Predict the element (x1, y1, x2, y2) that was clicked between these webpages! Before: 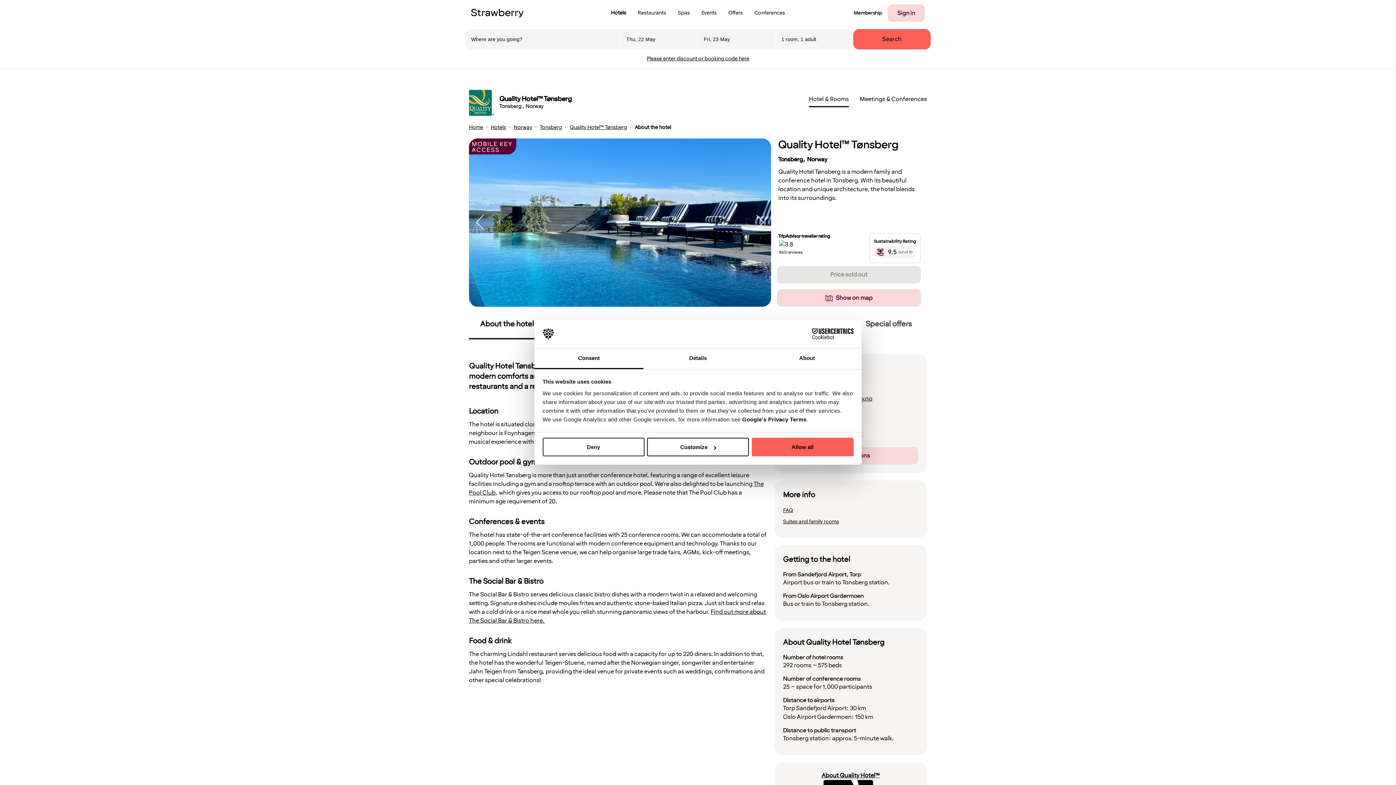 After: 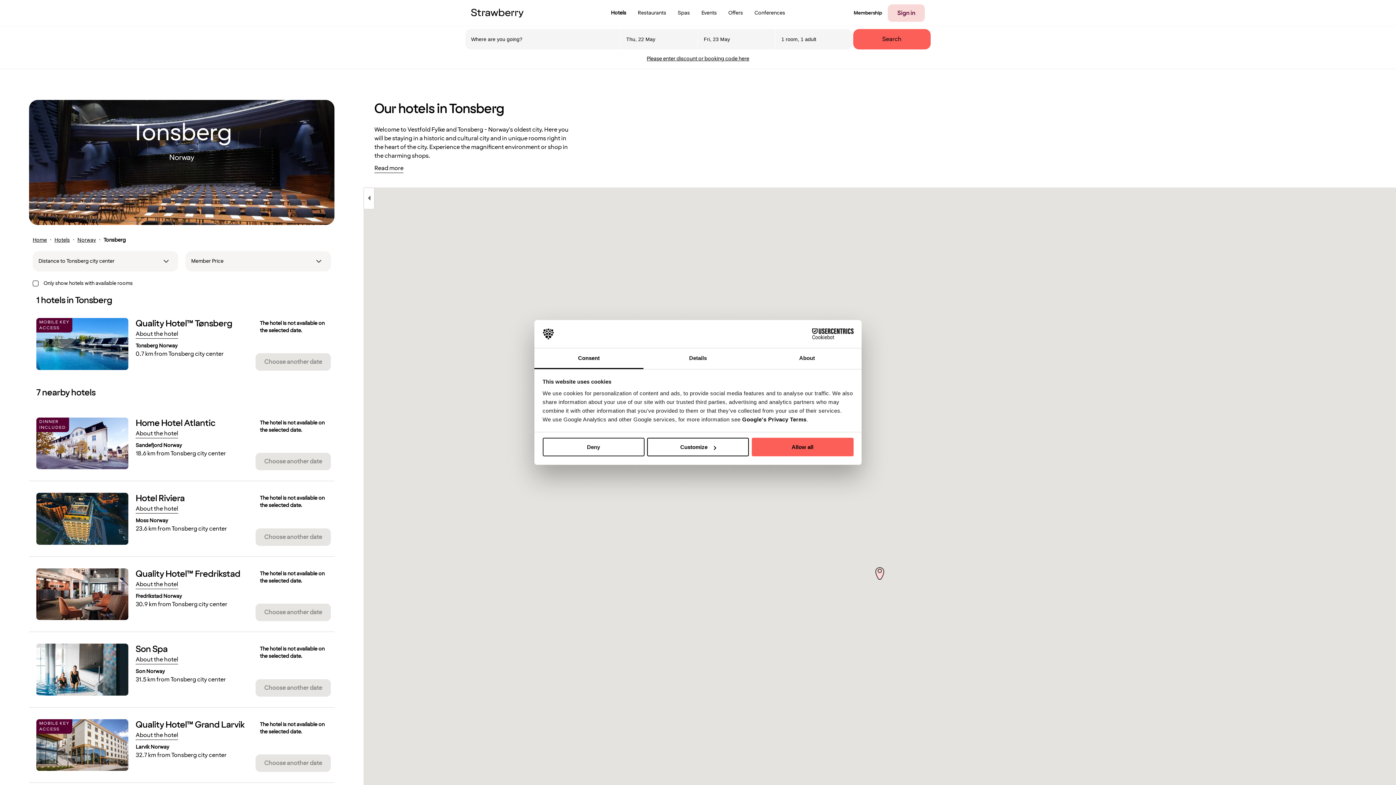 Action: bbox: (540, 119, 562, 138) label: Tonsberg